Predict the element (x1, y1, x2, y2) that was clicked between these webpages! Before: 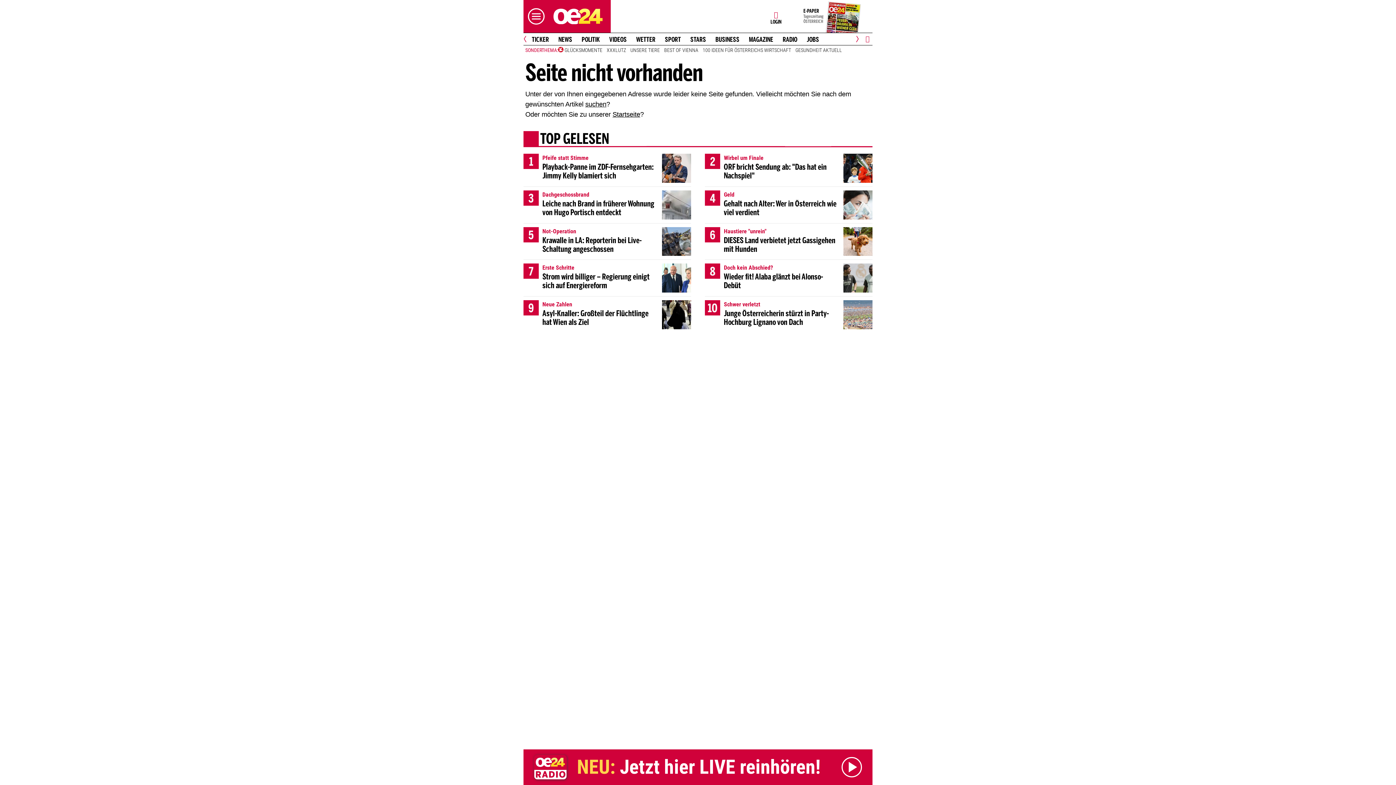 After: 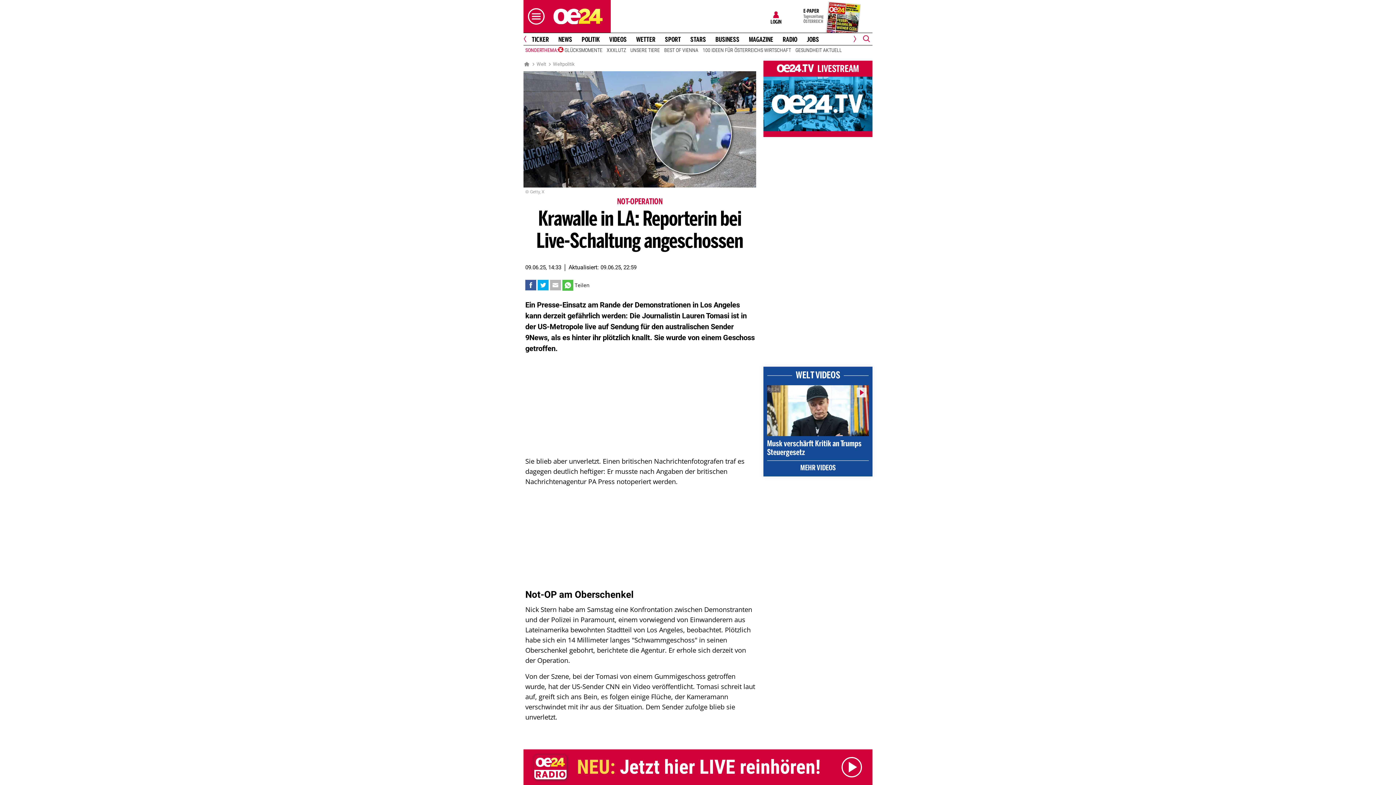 Action: label: 5
Not-Operation
Krawalle in LA: Reporterin bei Live-Schaltung angeschossen bbox: (523, 223, 691, 260)